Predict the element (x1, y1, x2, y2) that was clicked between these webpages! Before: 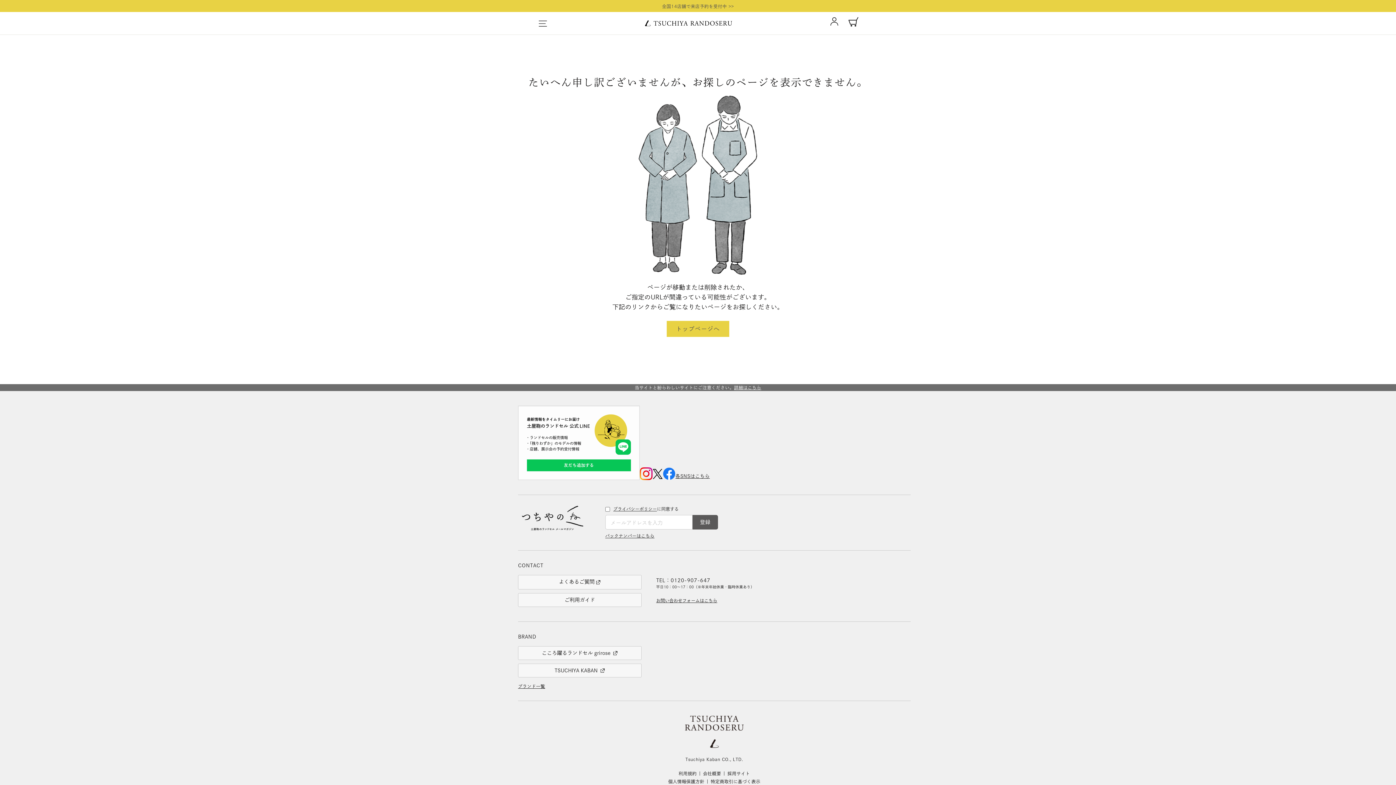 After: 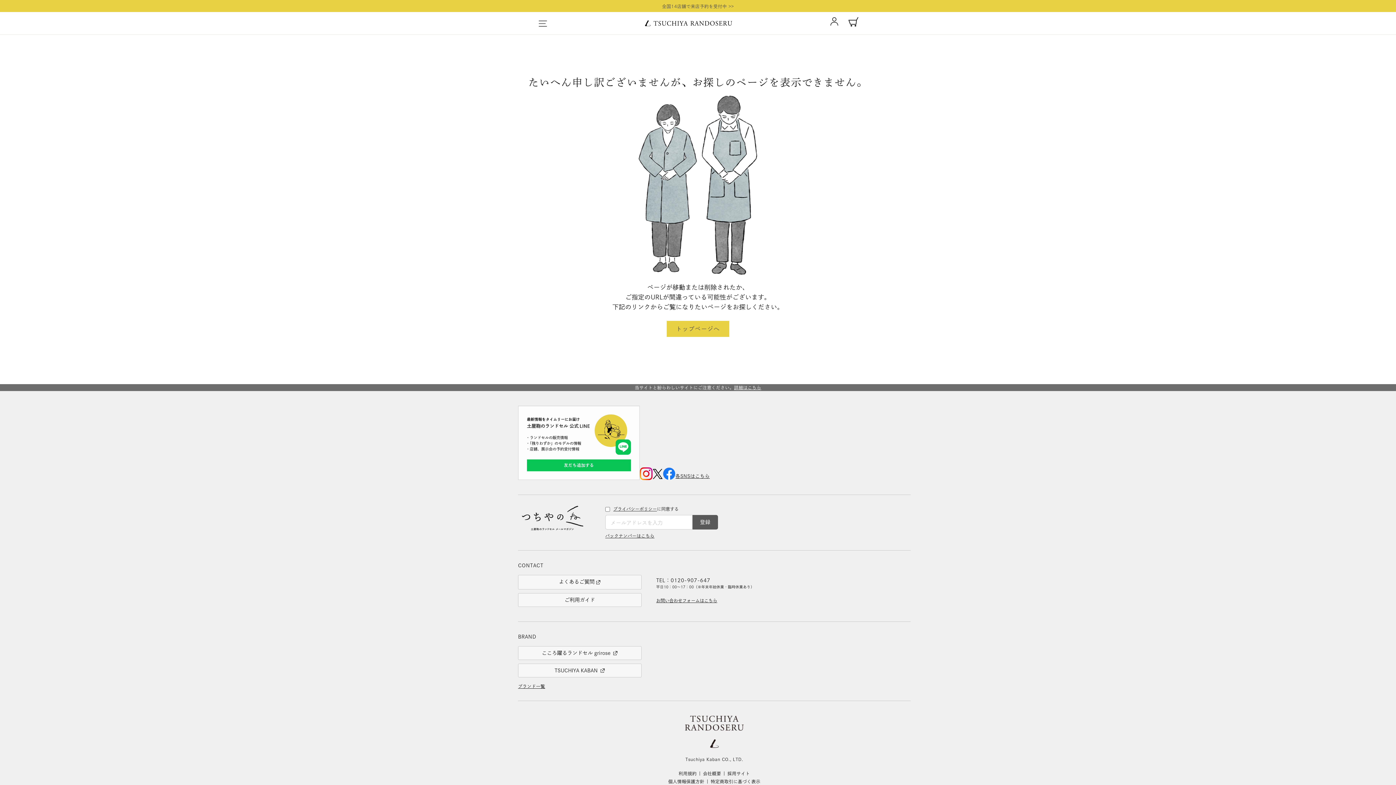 Action: label: よくあるご質問 bbox: (518, 575, 641, 589)